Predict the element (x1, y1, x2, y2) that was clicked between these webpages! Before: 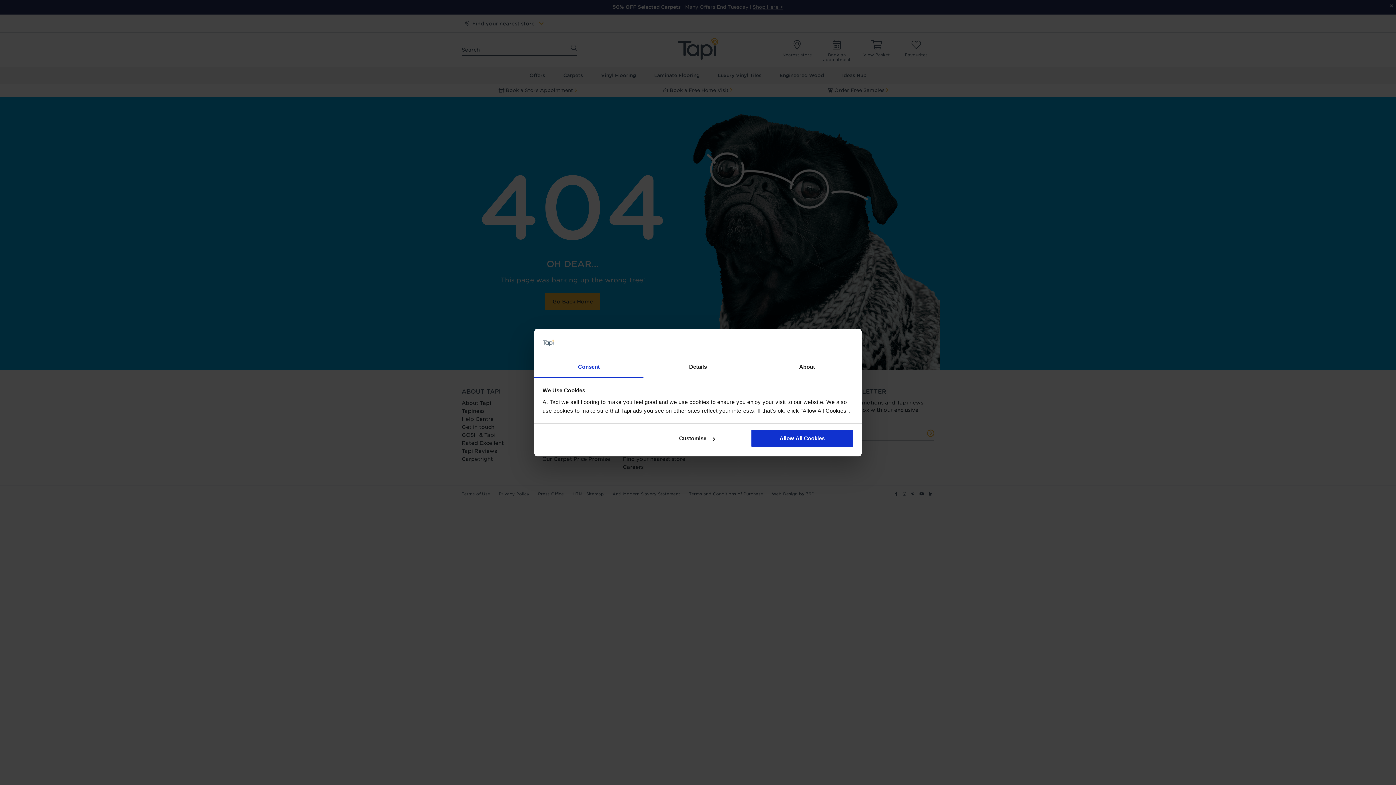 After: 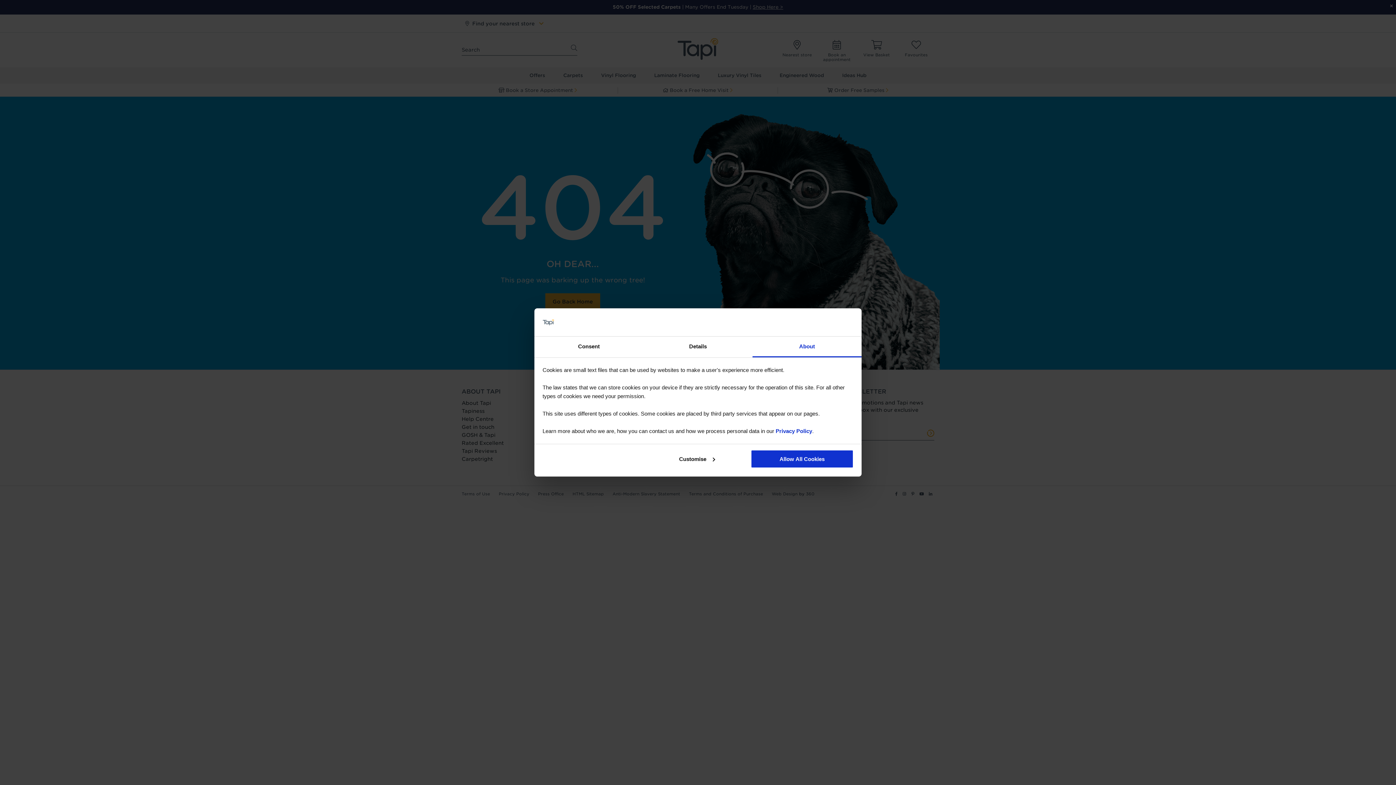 Action: label: About bbox: (752, 357, 861, 377)